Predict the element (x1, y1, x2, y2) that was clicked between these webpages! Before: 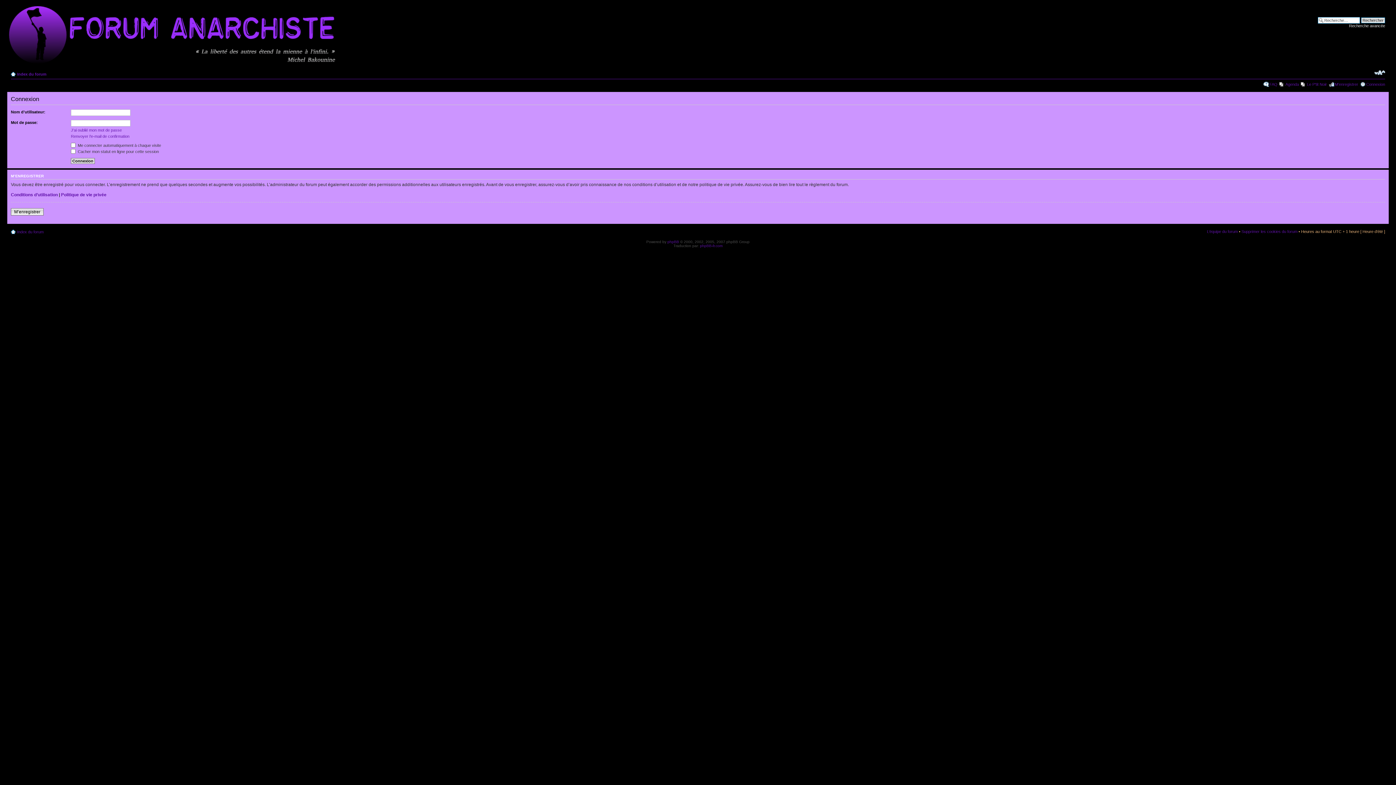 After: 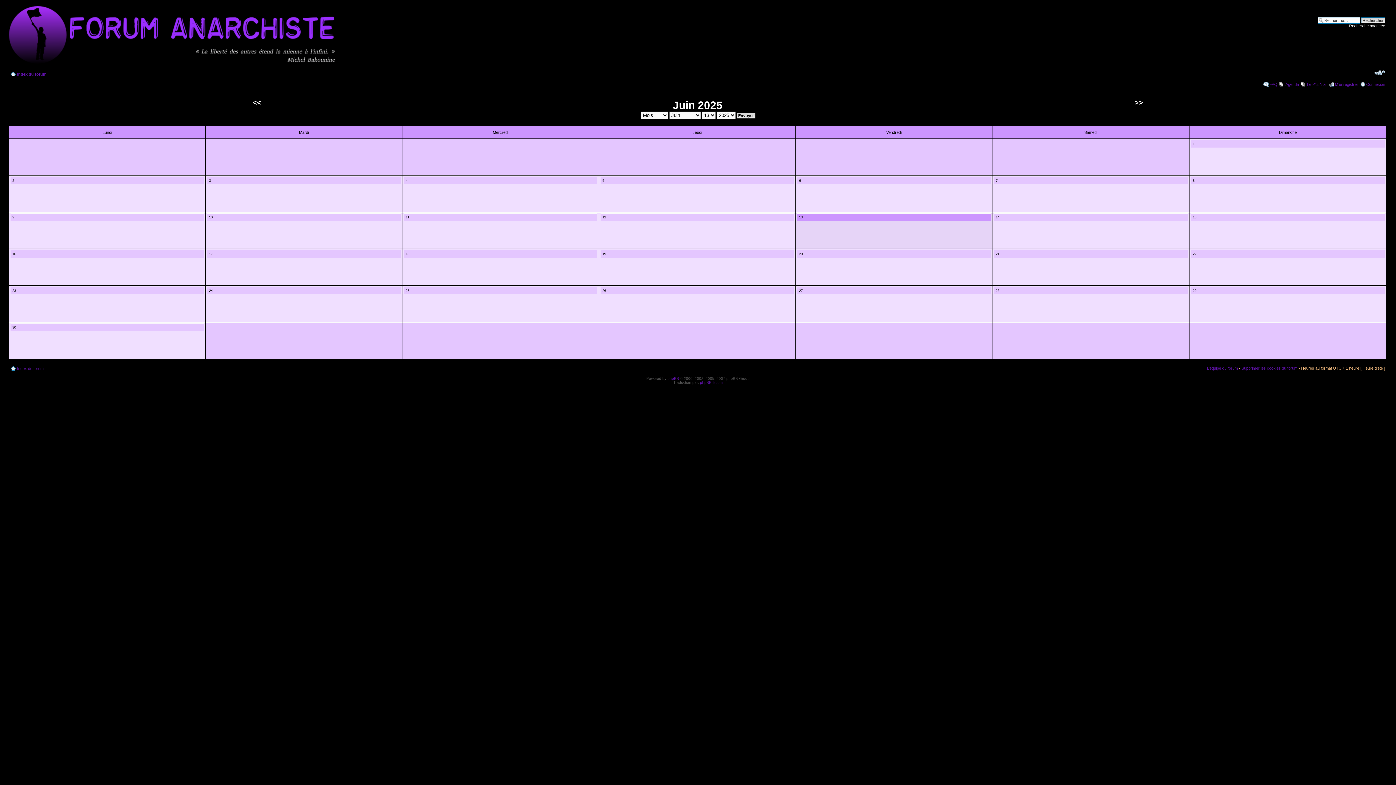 Action: bbox: (1285, 82, 1299, 86) label: Agenda